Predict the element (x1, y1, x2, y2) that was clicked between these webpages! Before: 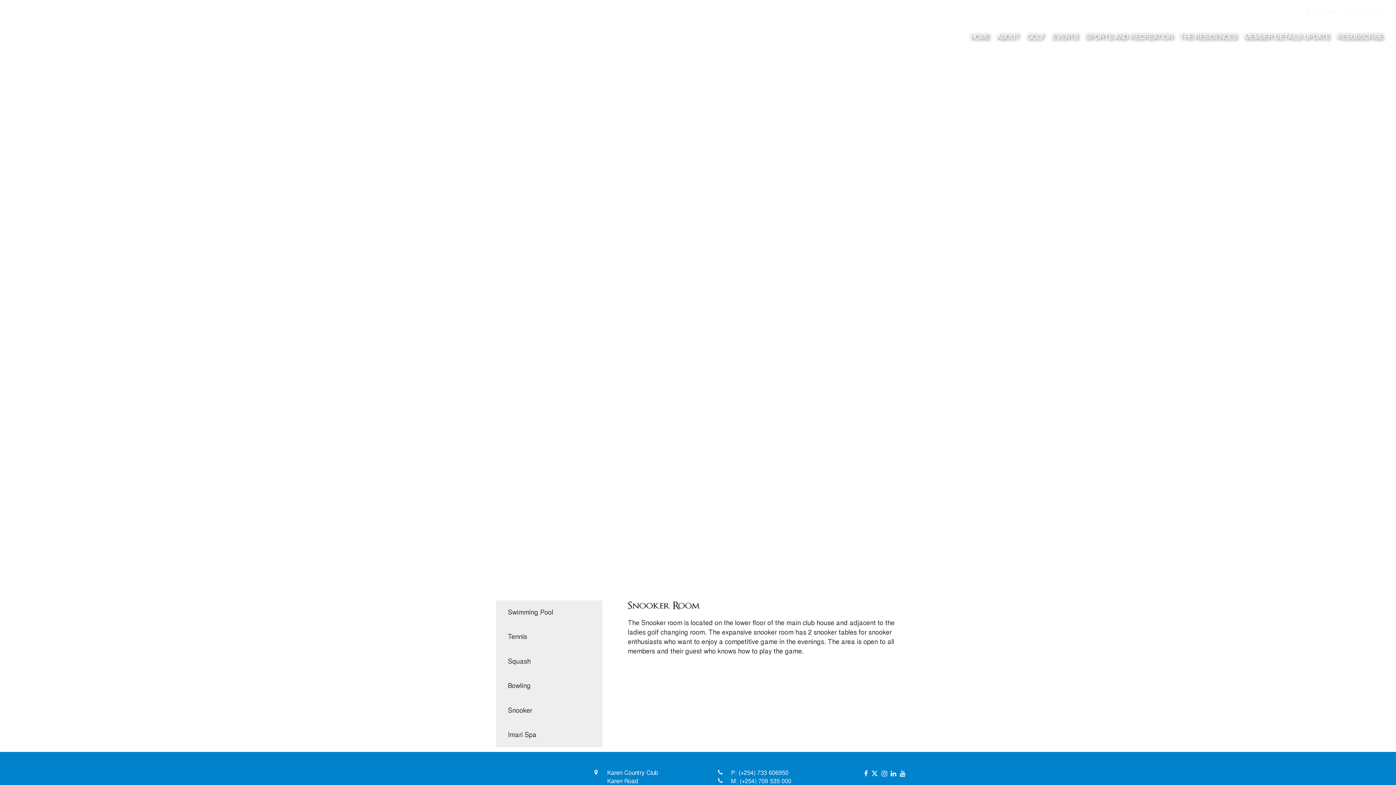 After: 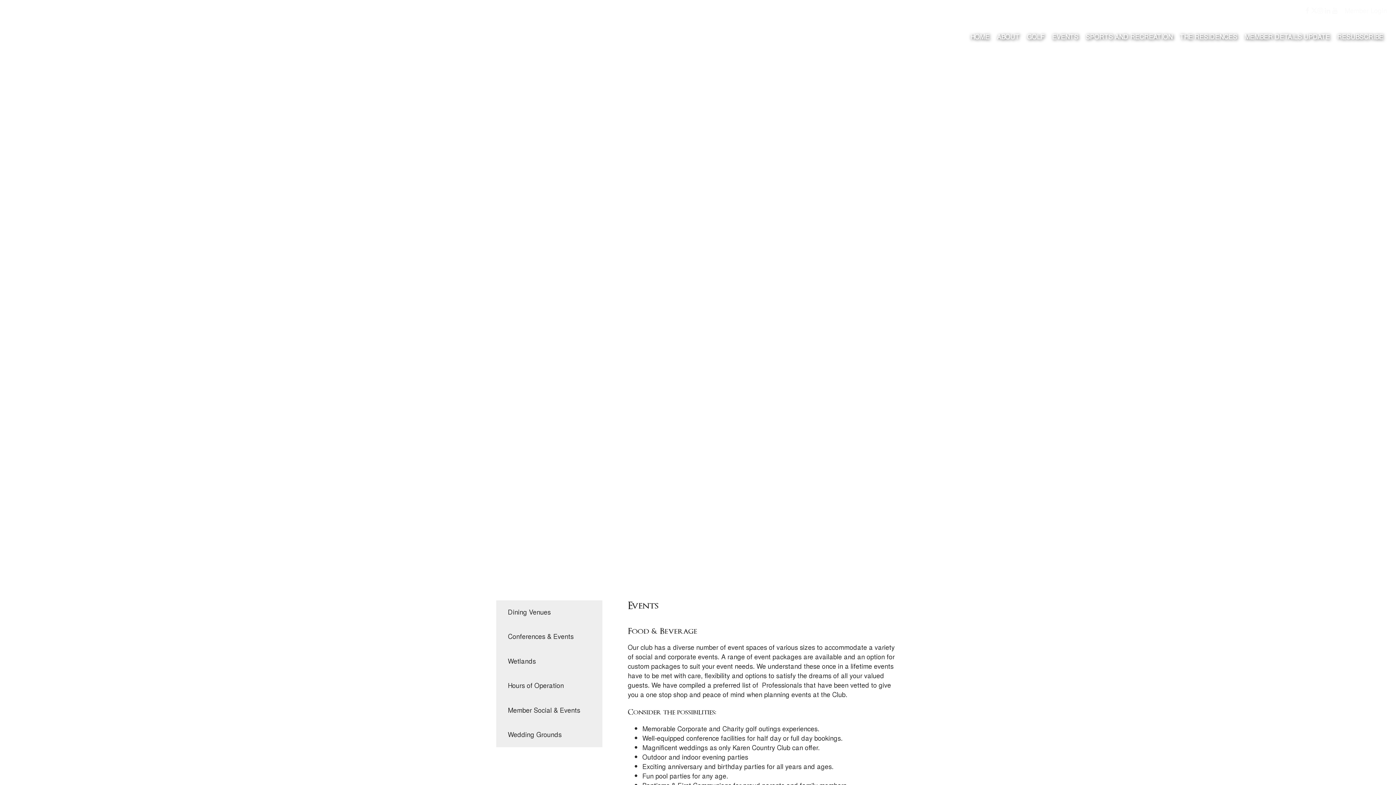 Action: bbox: (1048, 29, 1082, 43) label: Events